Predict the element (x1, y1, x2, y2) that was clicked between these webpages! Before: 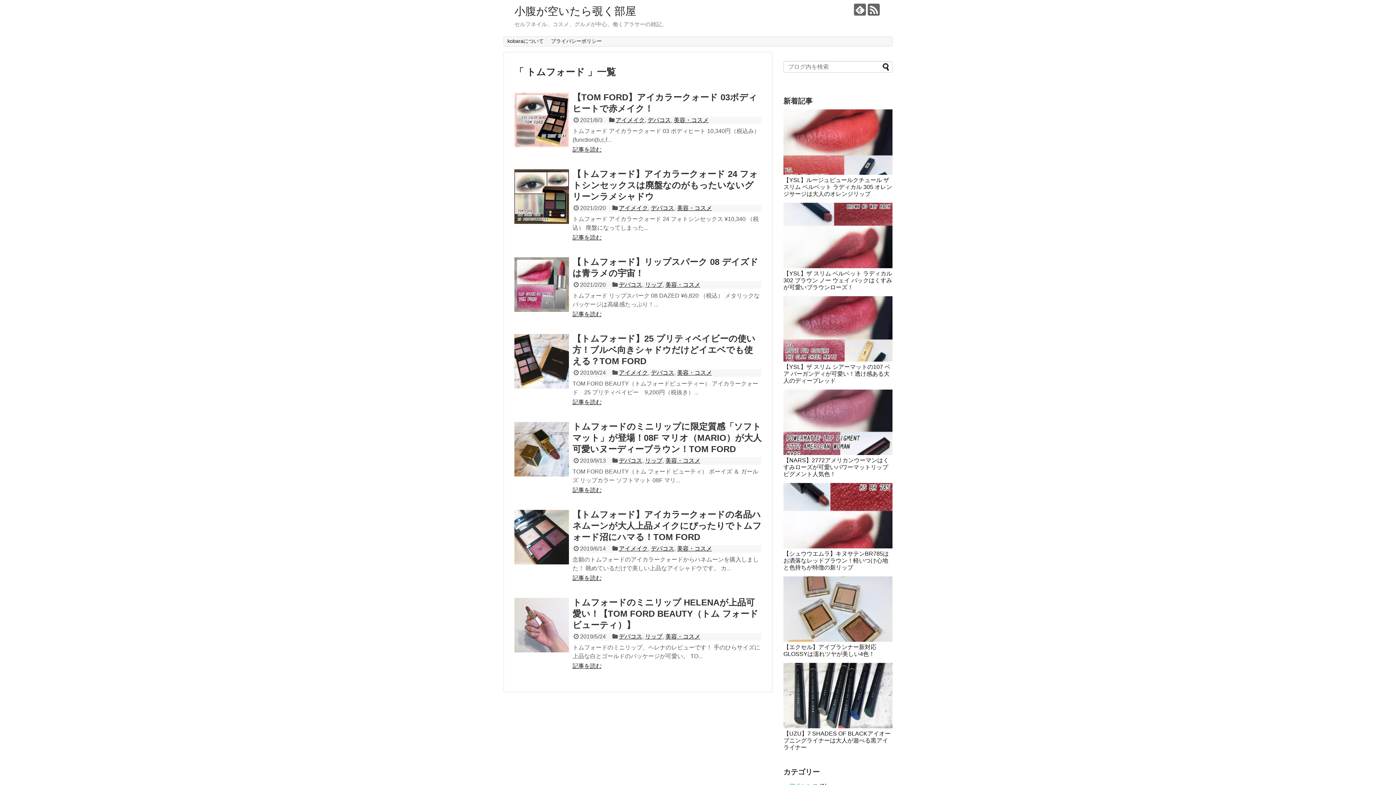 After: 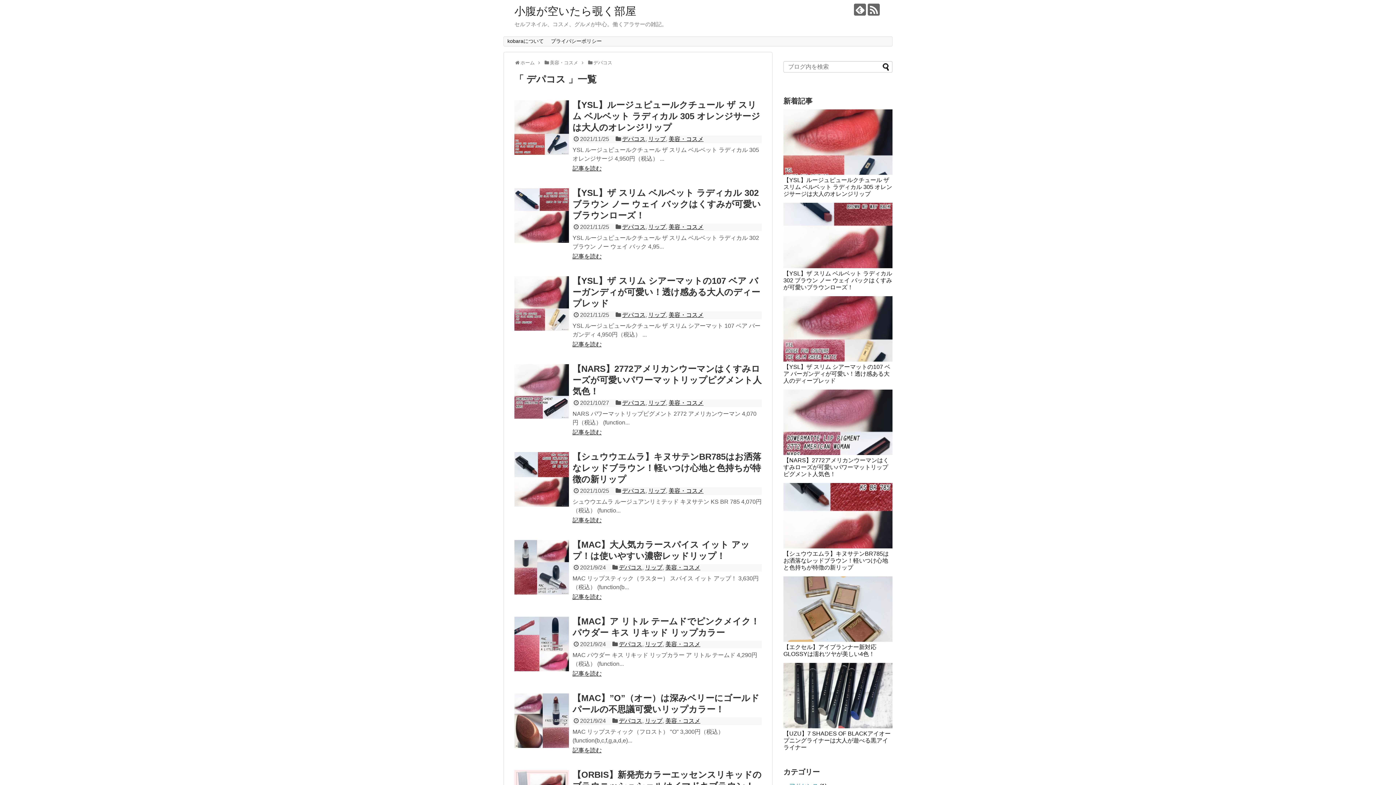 Action: bbox: (651, 545, 674, 552) label: デパコス